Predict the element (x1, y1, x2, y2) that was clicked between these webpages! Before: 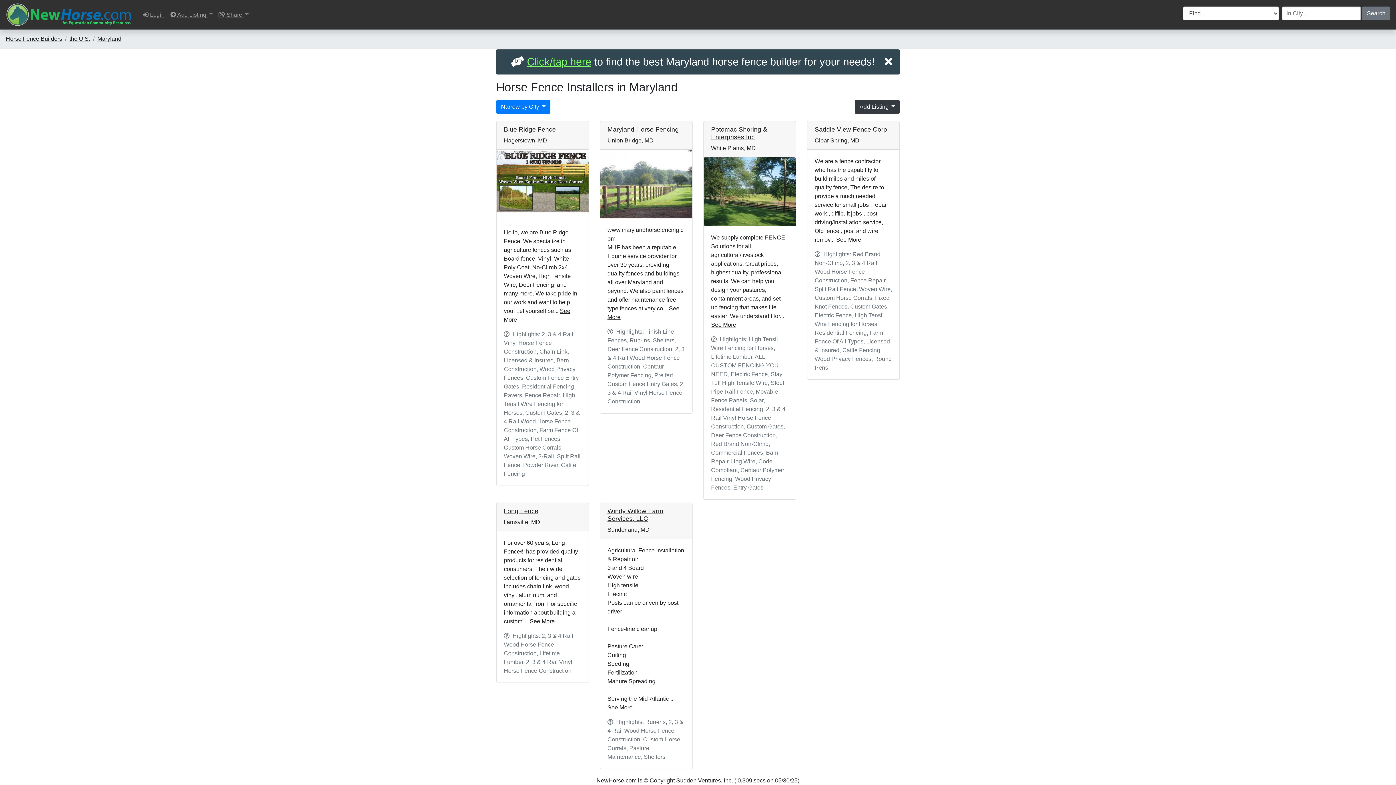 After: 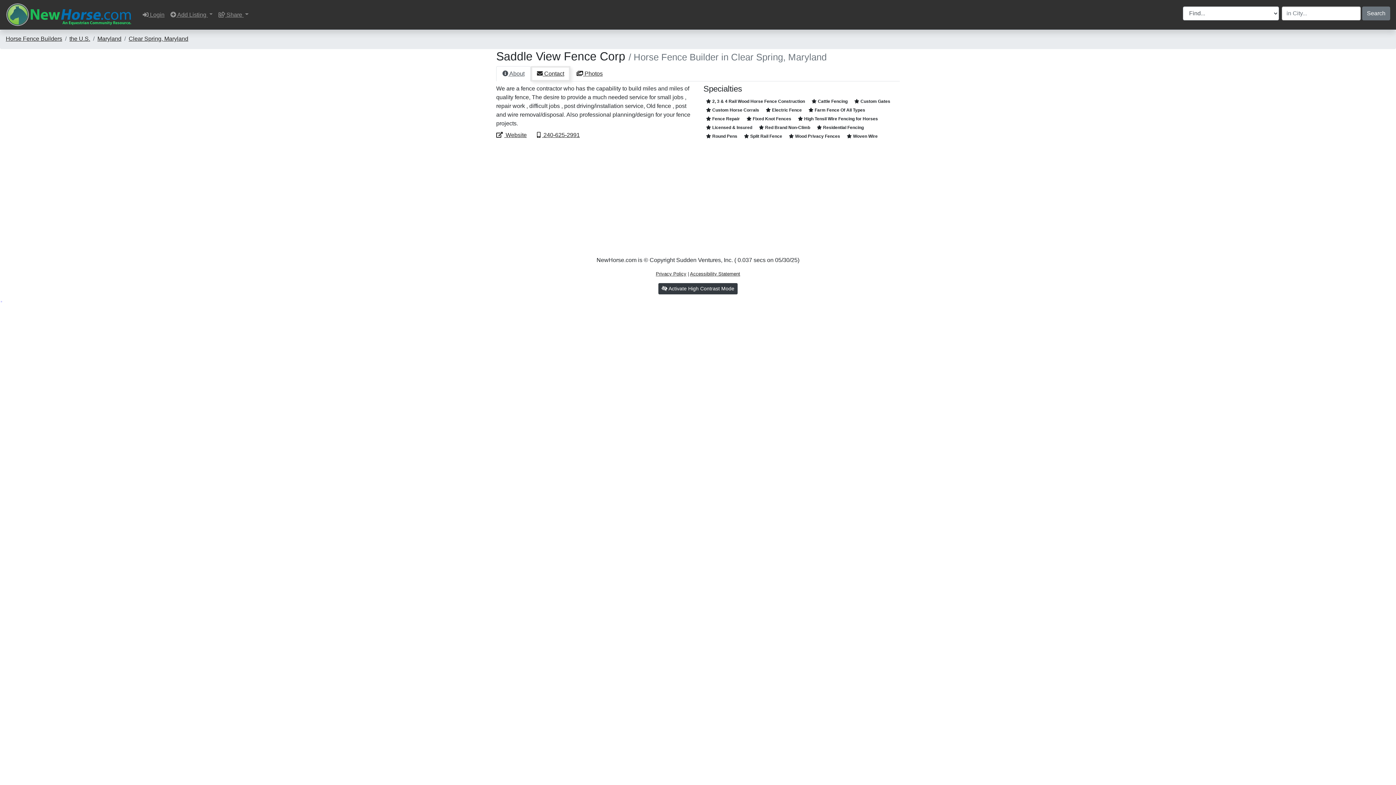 Action: label: Saddle View Fence Corp bbox: (814, 125, 887, 133)